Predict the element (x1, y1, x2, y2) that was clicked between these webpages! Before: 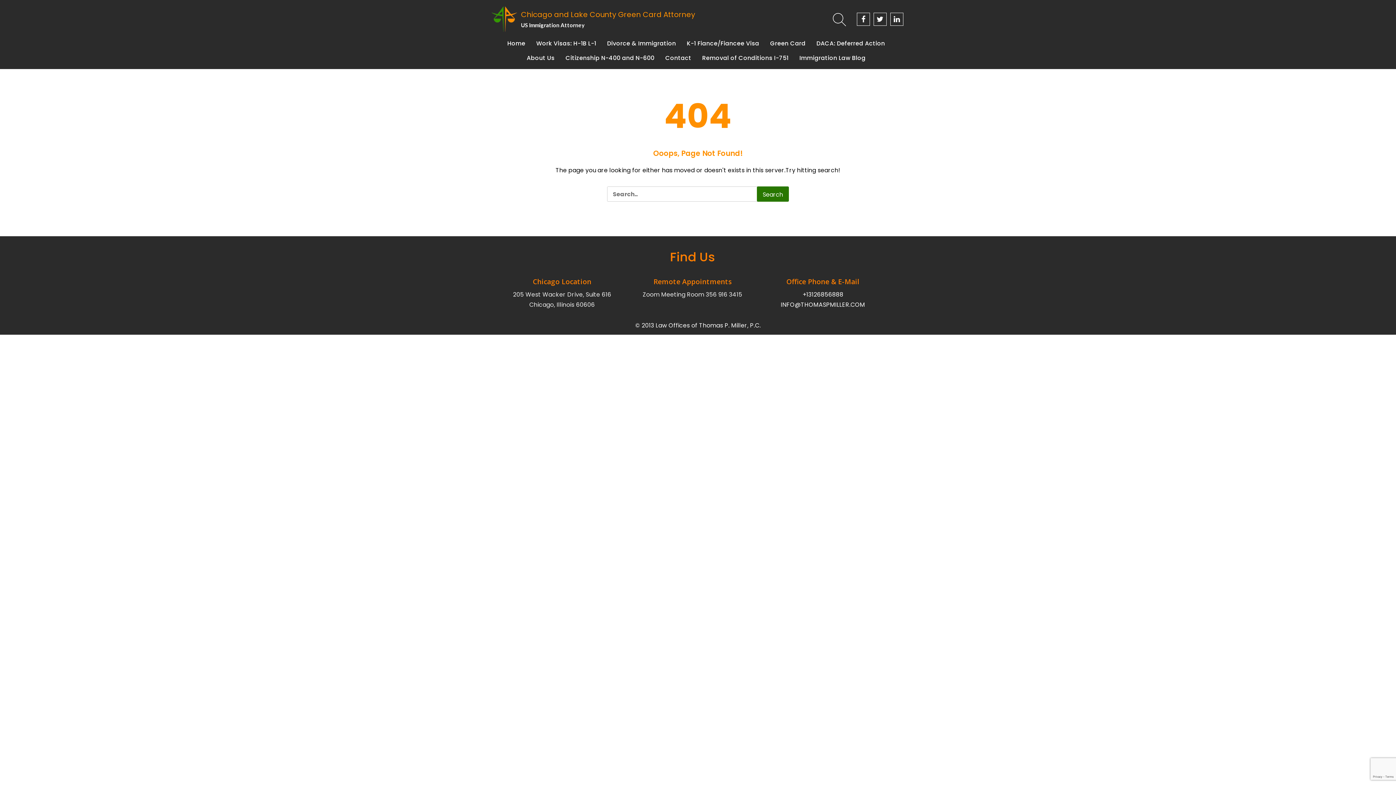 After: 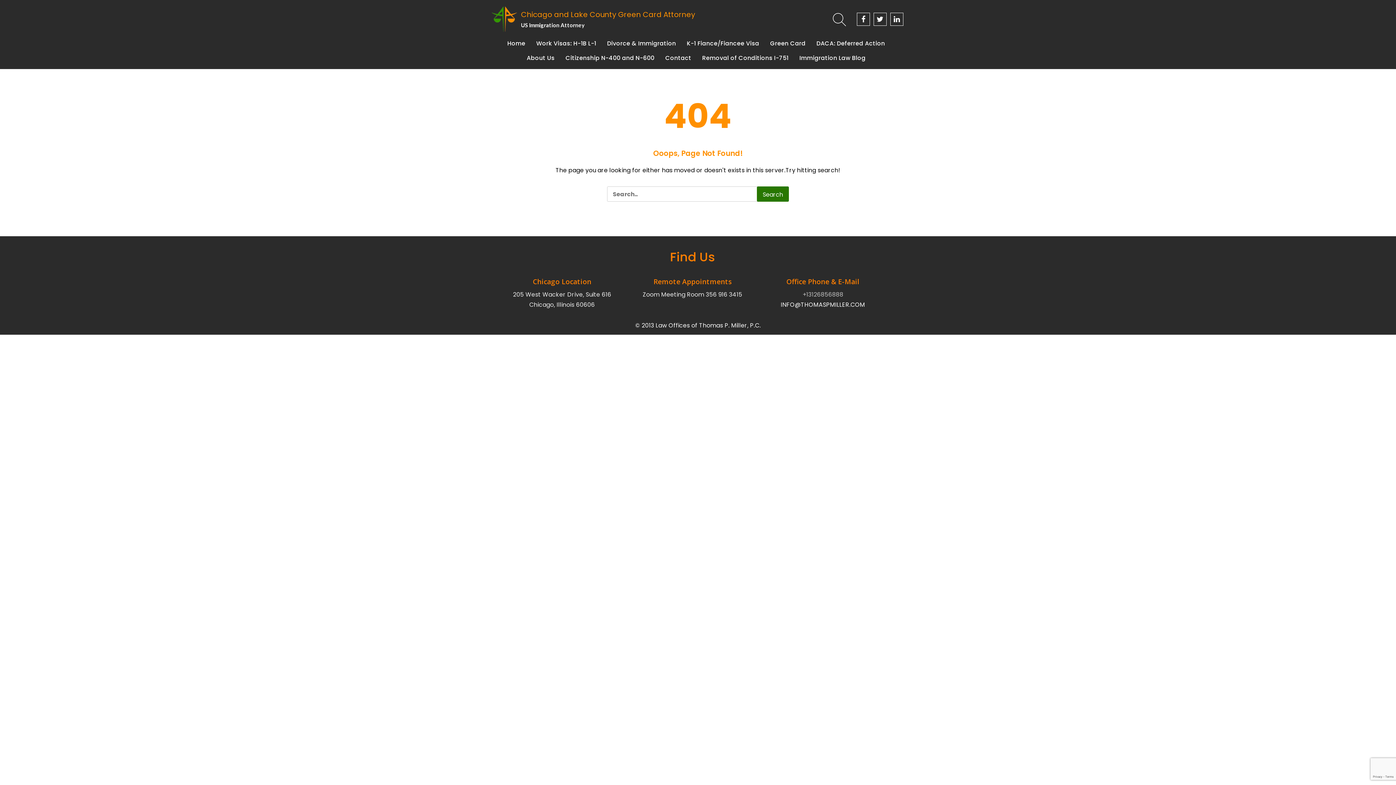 Action: label: +13126856888 bbox: (802, 290, 843, 298)